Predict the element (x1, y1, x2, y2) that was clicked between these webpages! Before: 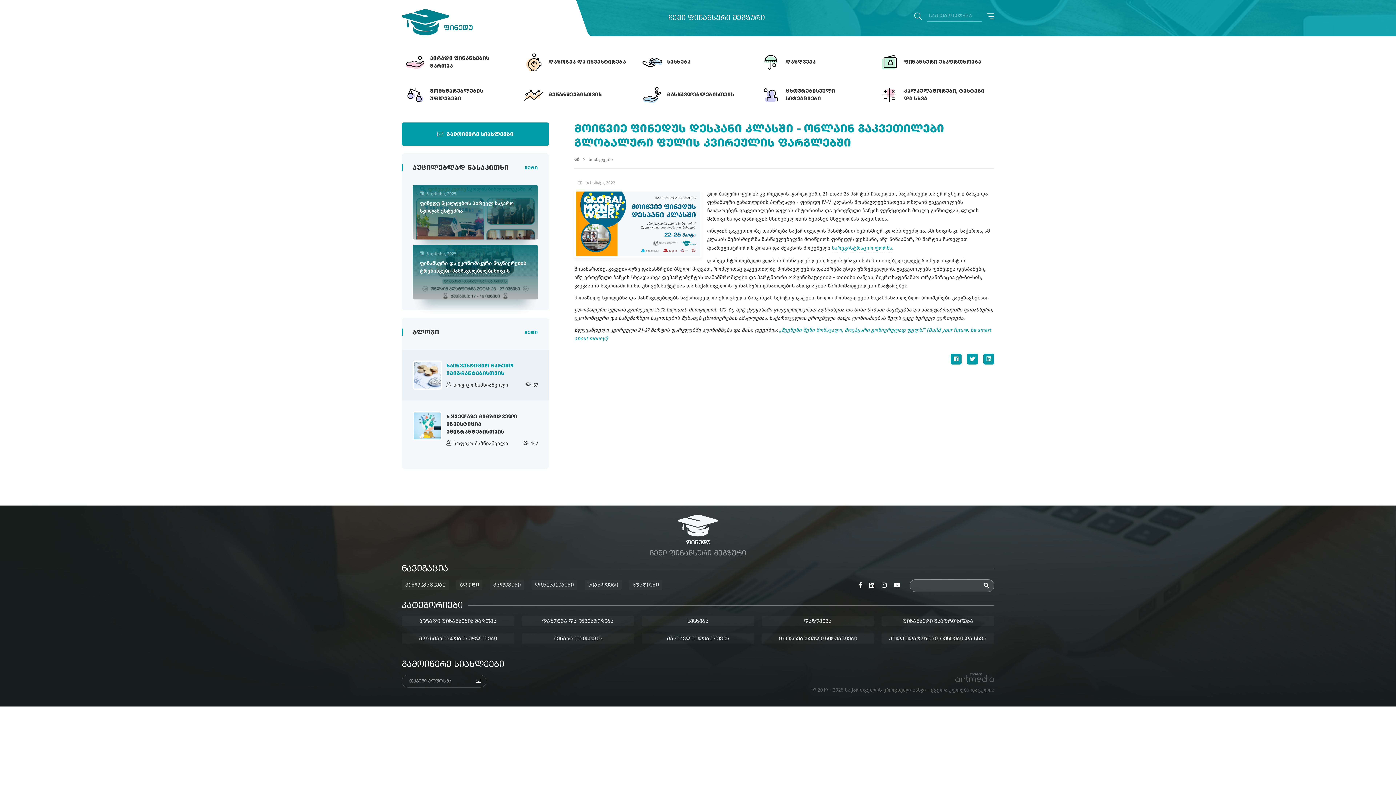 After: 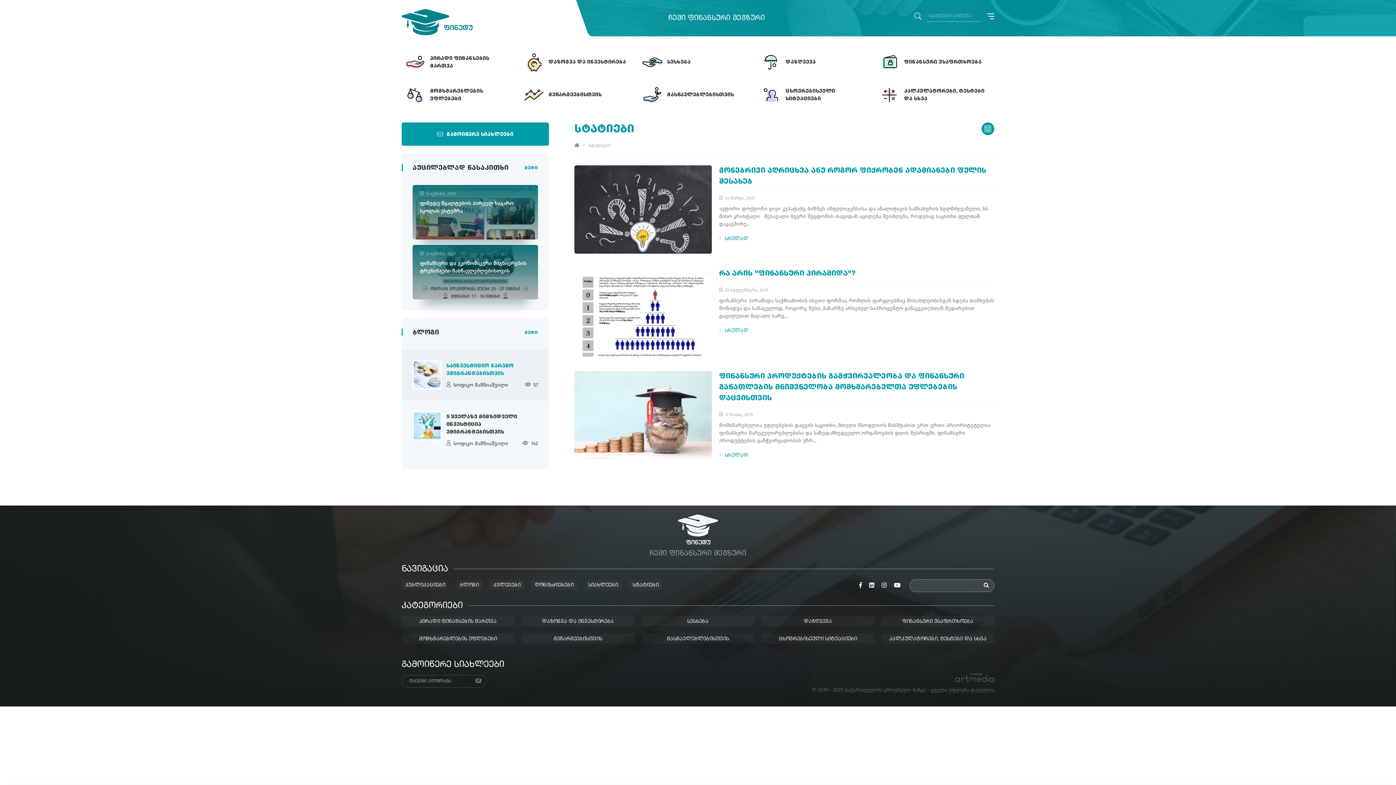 Action: bbox: (629, 579, 662, 590) label: სტატიები